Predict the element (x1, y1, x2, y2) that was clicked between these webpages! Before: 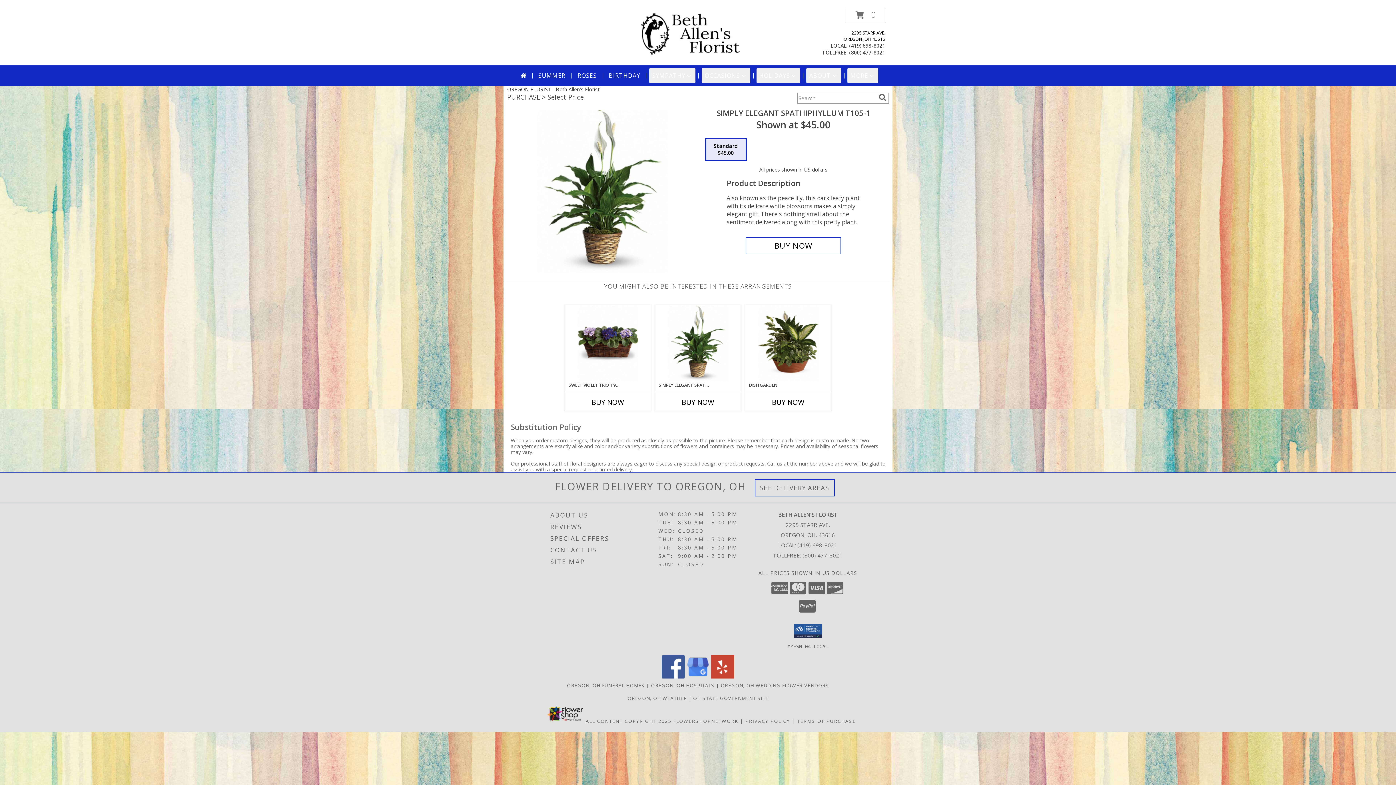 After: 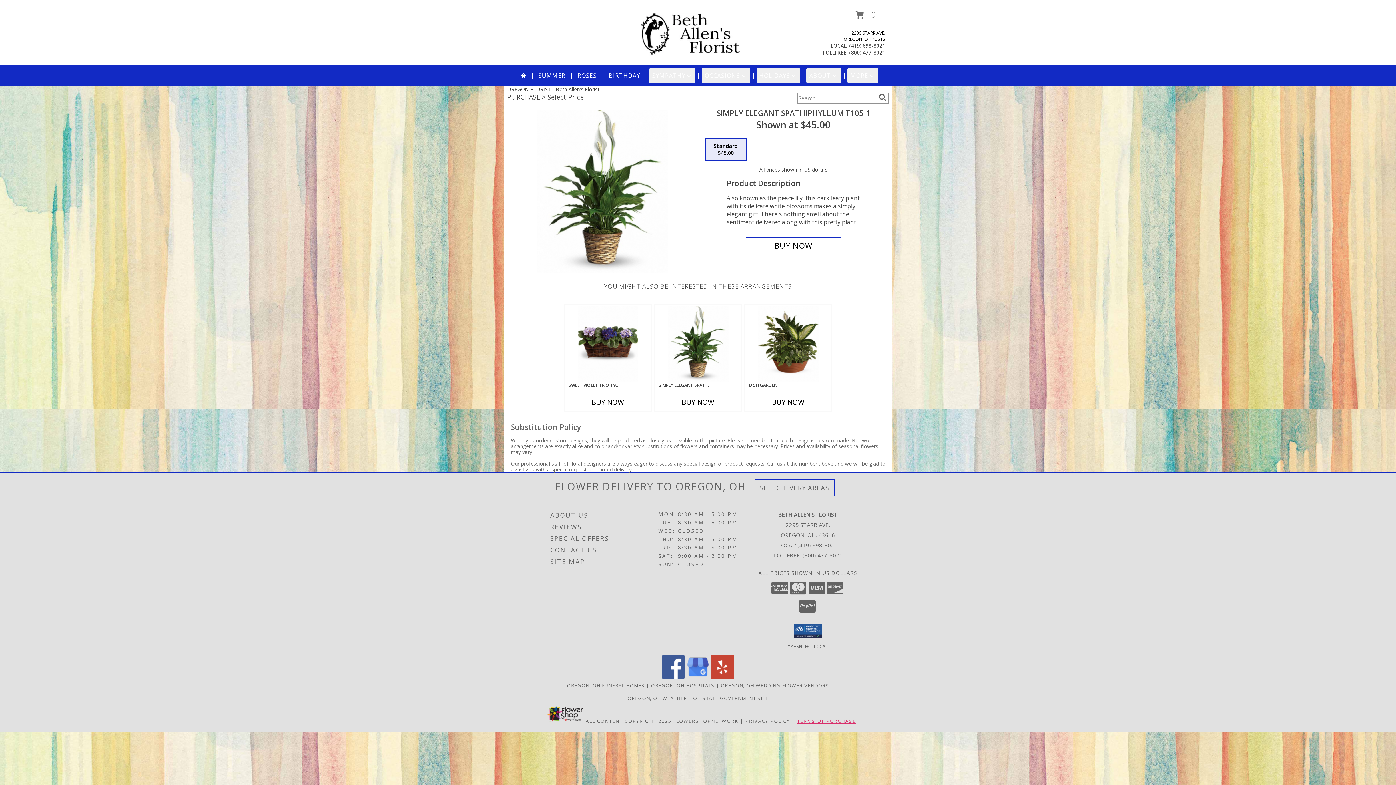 Action: bbox: (797, 718, 856, 724) label: Open Terms of Purchase in new window